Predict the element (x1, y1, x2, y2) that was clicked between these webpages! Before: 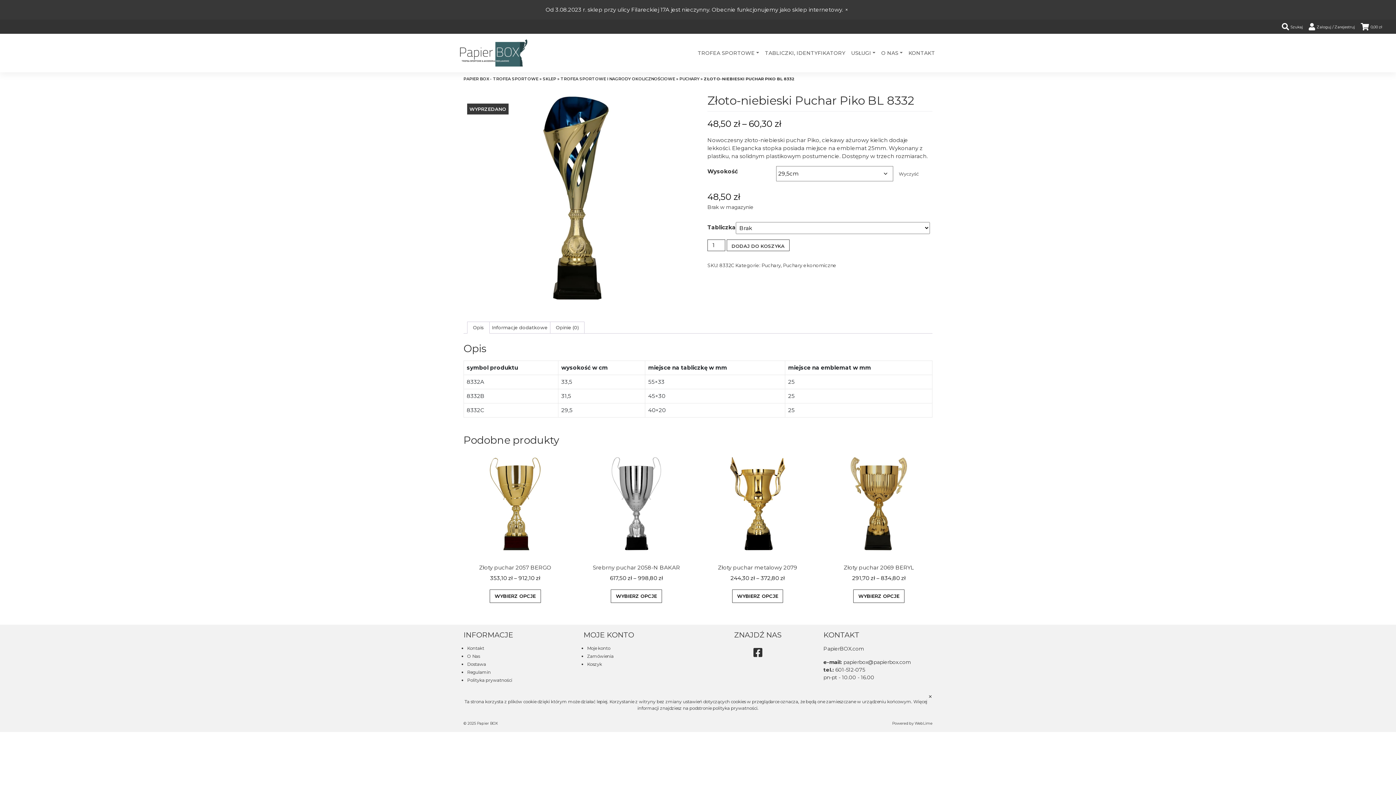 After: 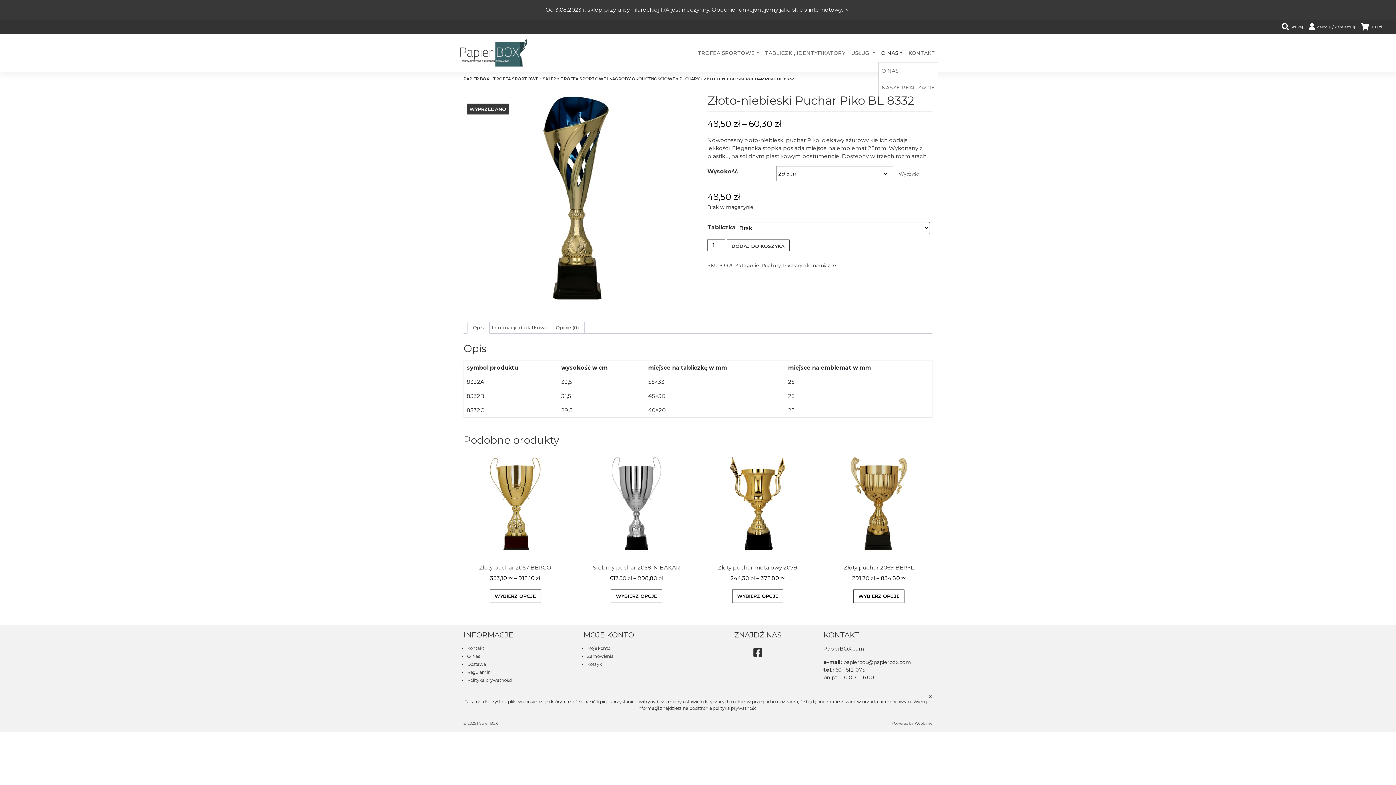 Action: label: O NAS bbox: (878, 45, 905, 61)